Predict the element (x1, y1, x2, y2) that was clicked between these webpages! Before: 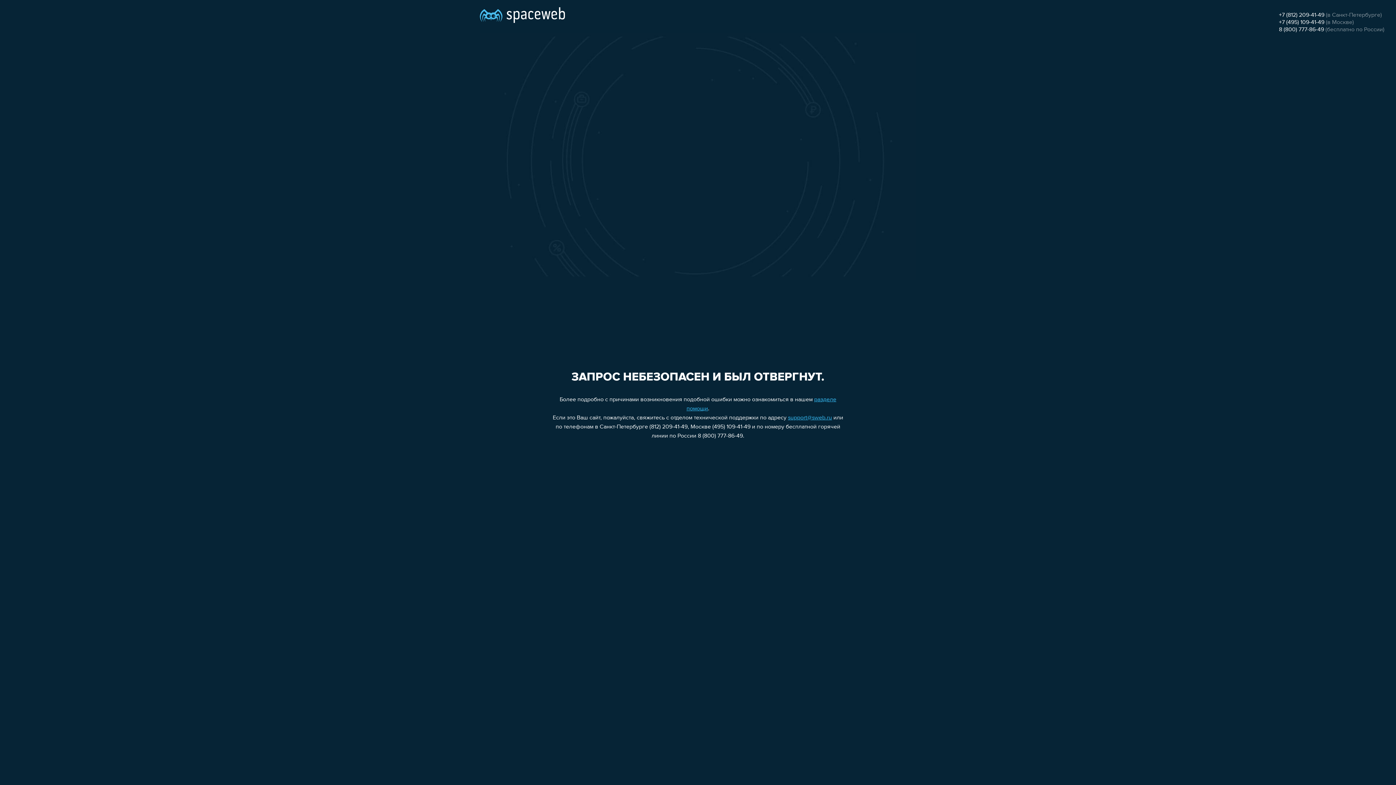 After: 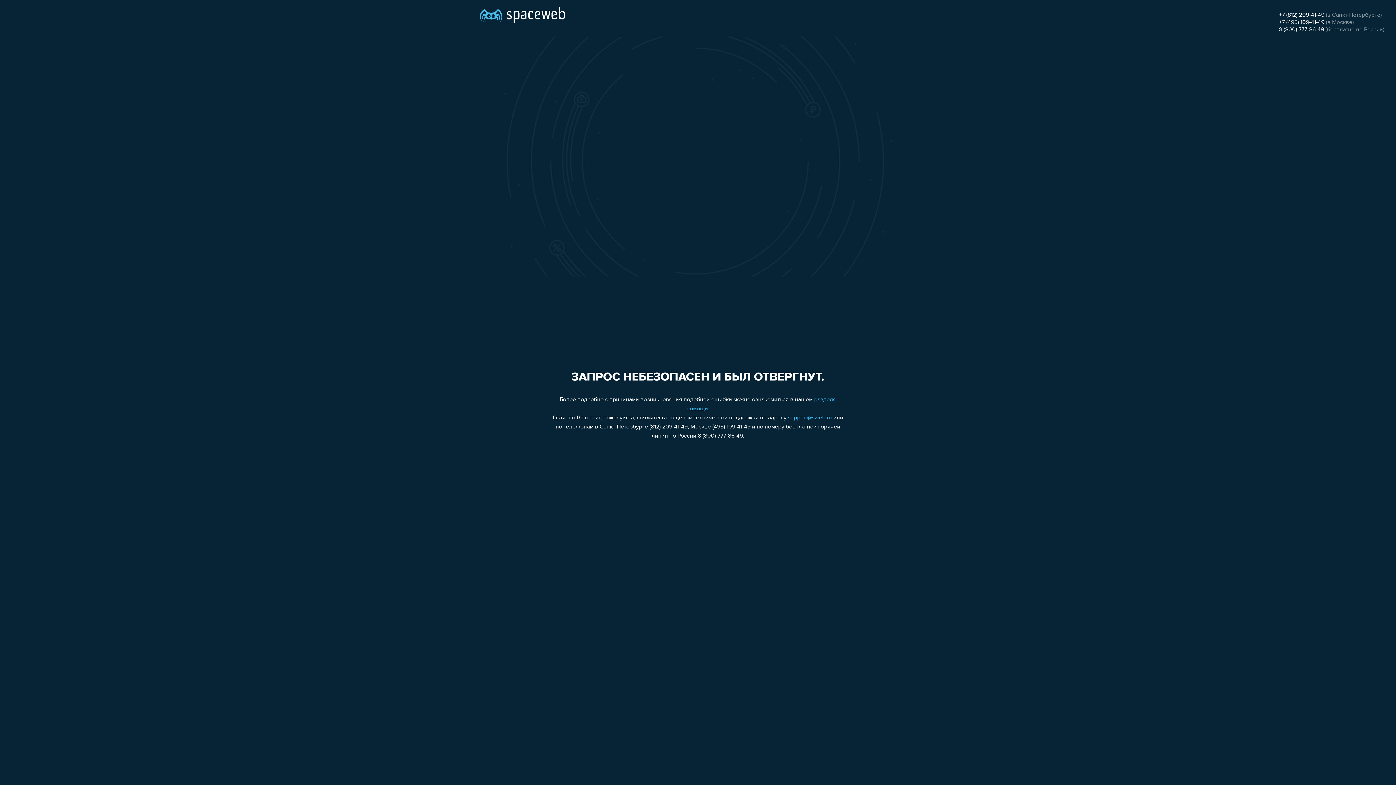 Action: label: support@sweb.ru bbox: (788, 415, 832, 421)